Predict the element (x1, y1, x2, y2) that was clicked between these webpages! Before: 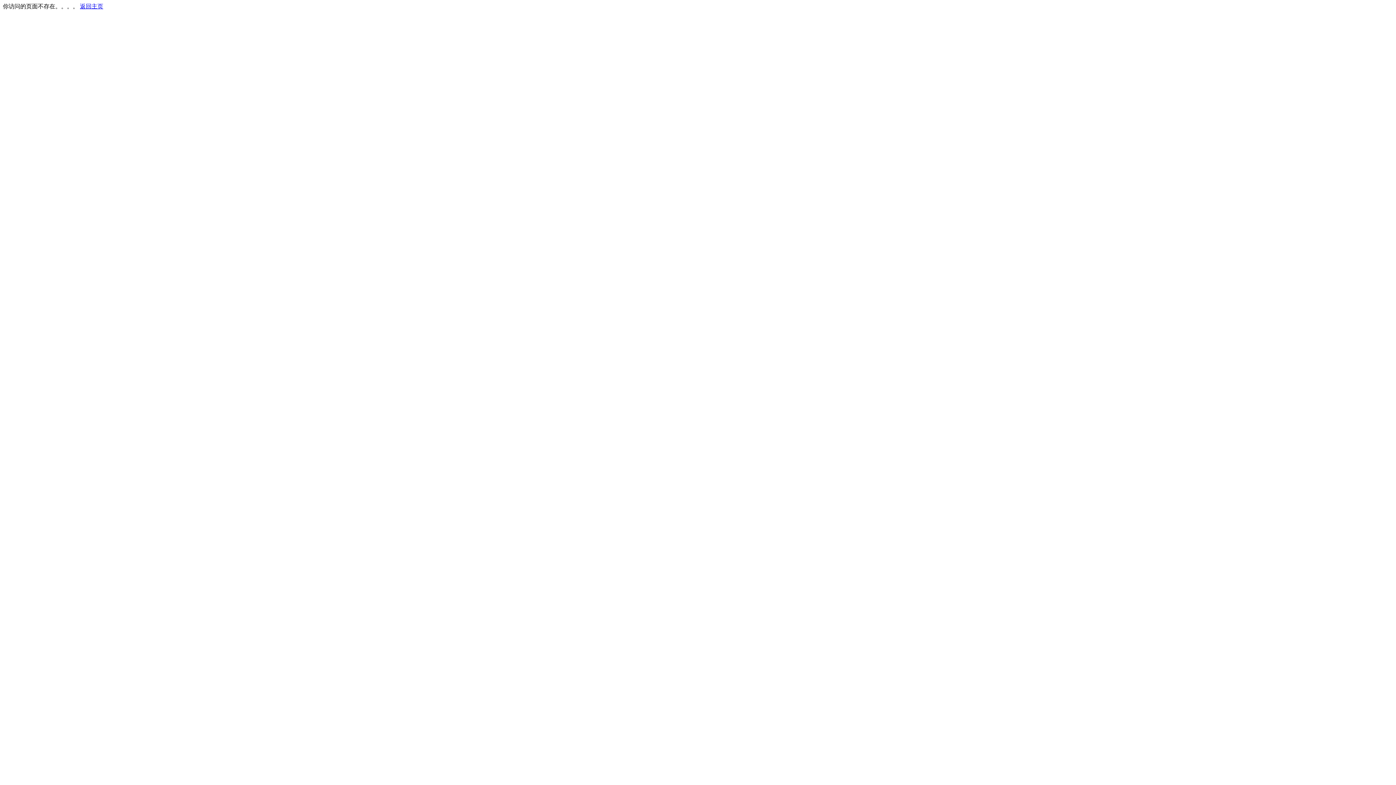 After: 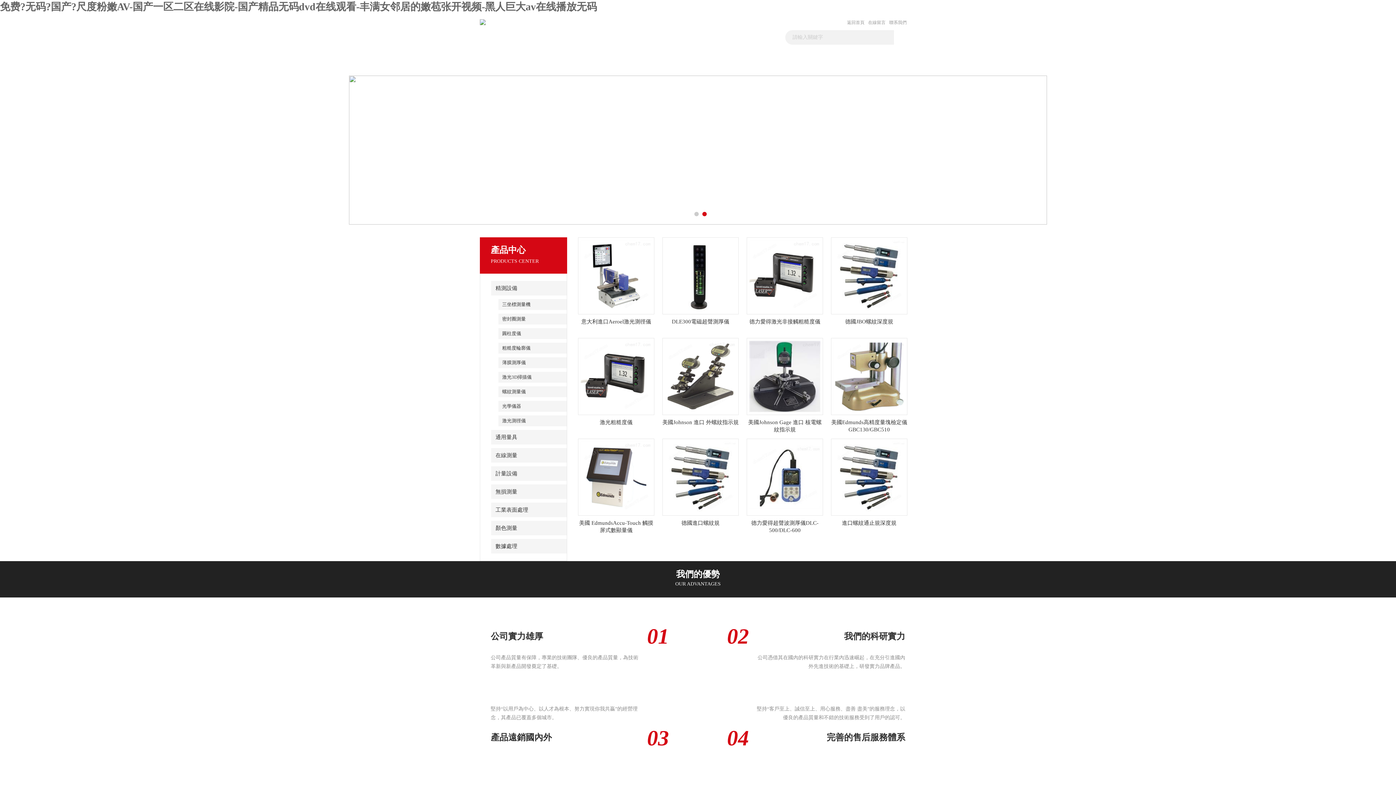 Action: bbox: (80, 3, 103, 9) label: 返回主页